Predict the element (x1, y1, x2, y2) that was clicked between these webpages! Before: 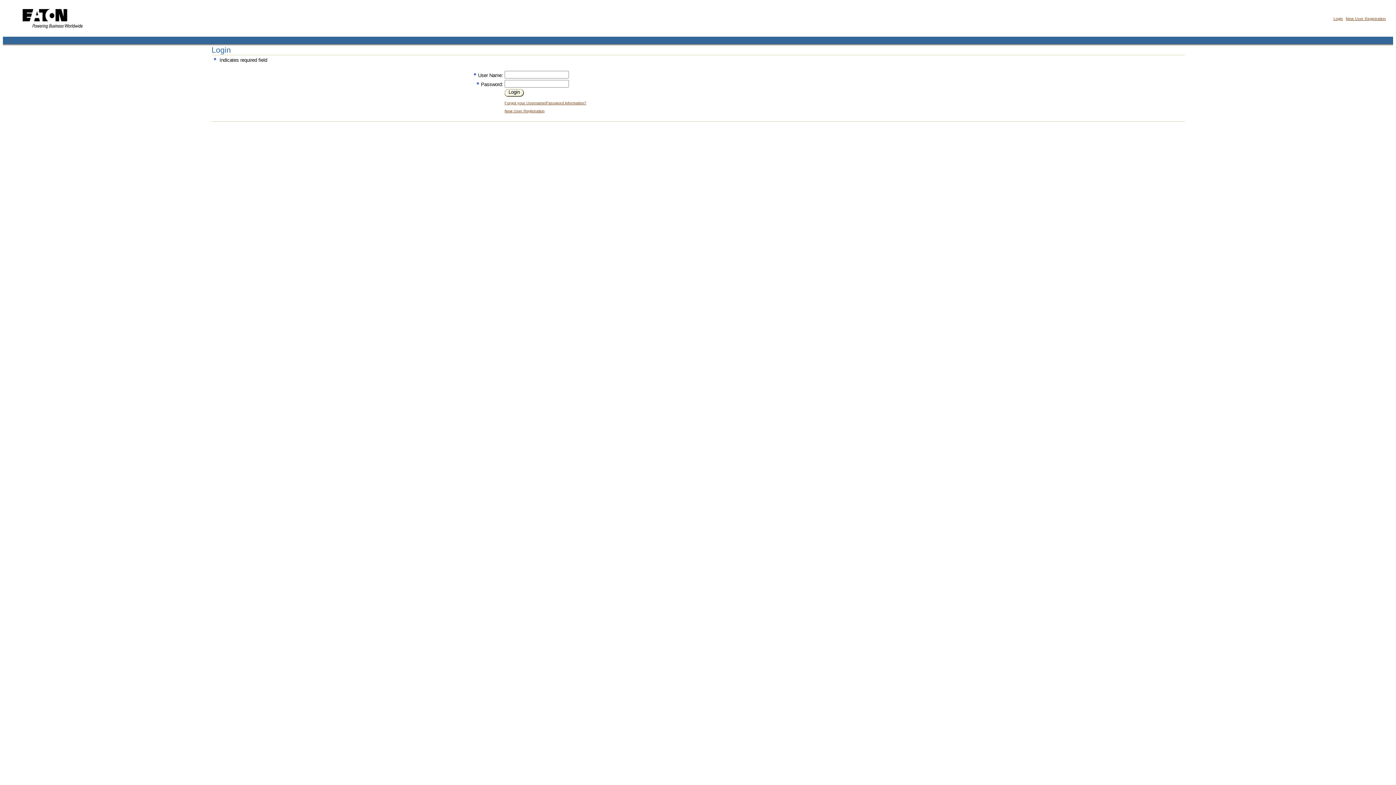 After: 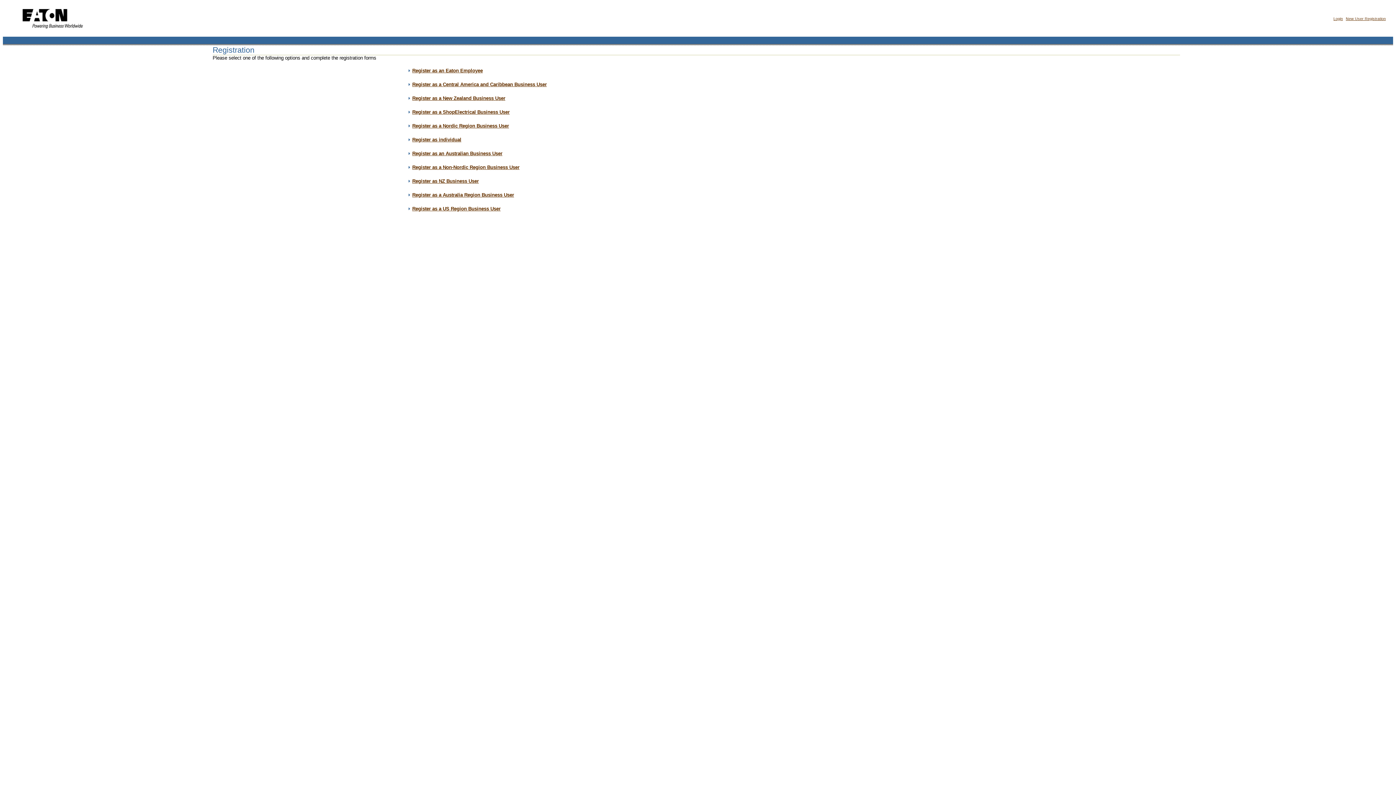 Action: bbox: (504, 108, 544, 113) label: New User Registration